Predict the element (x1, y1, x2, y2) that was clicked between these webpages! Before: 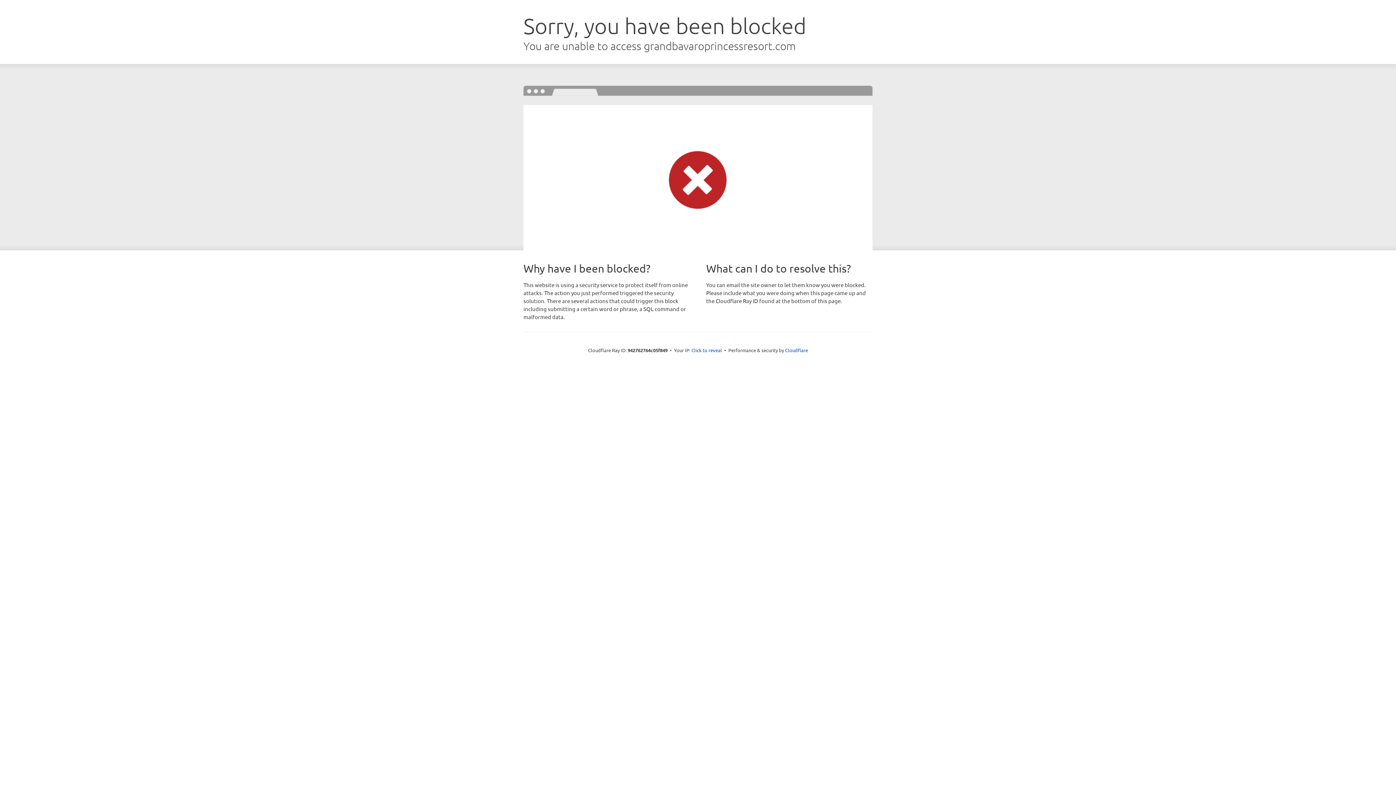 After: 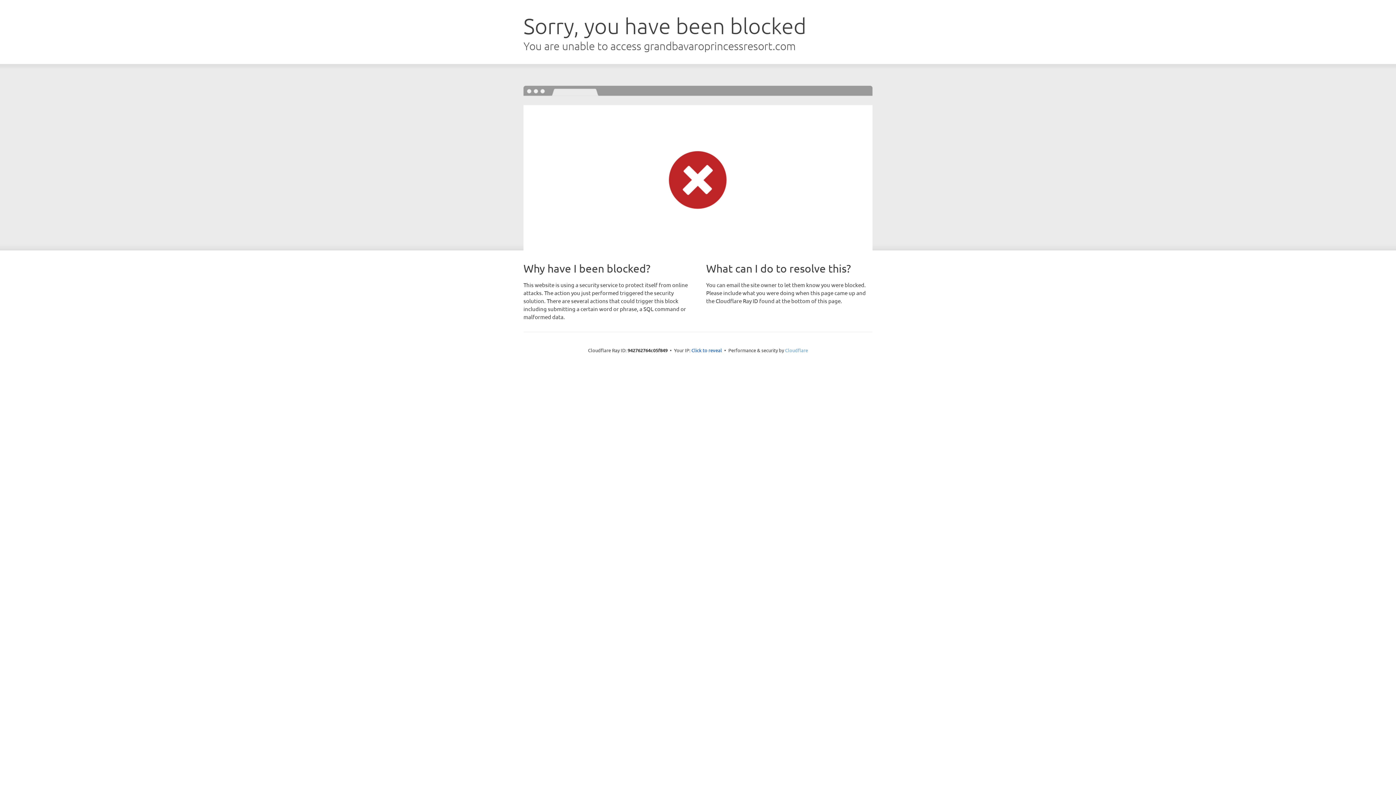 Action: label: Cloudflare bbox: (785, 347, 808, 353)